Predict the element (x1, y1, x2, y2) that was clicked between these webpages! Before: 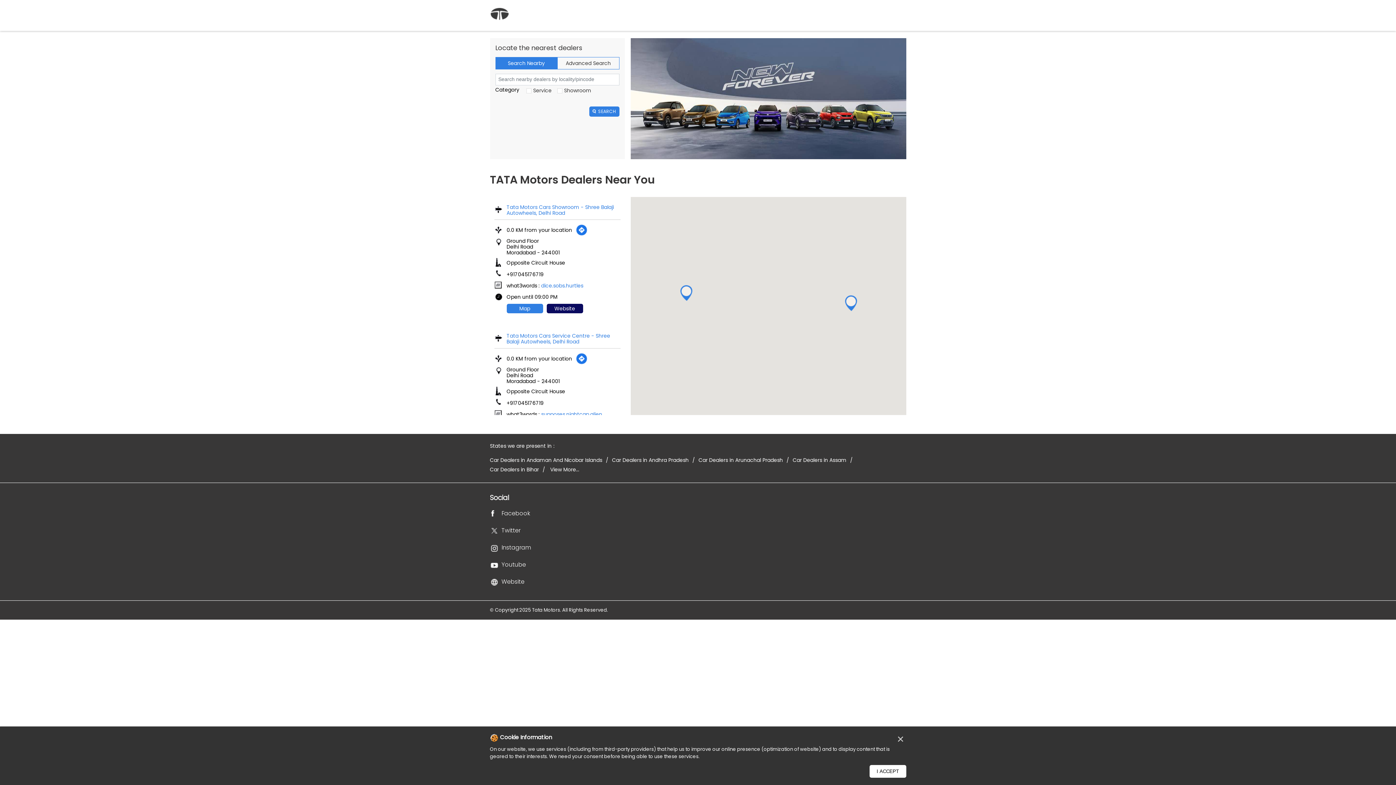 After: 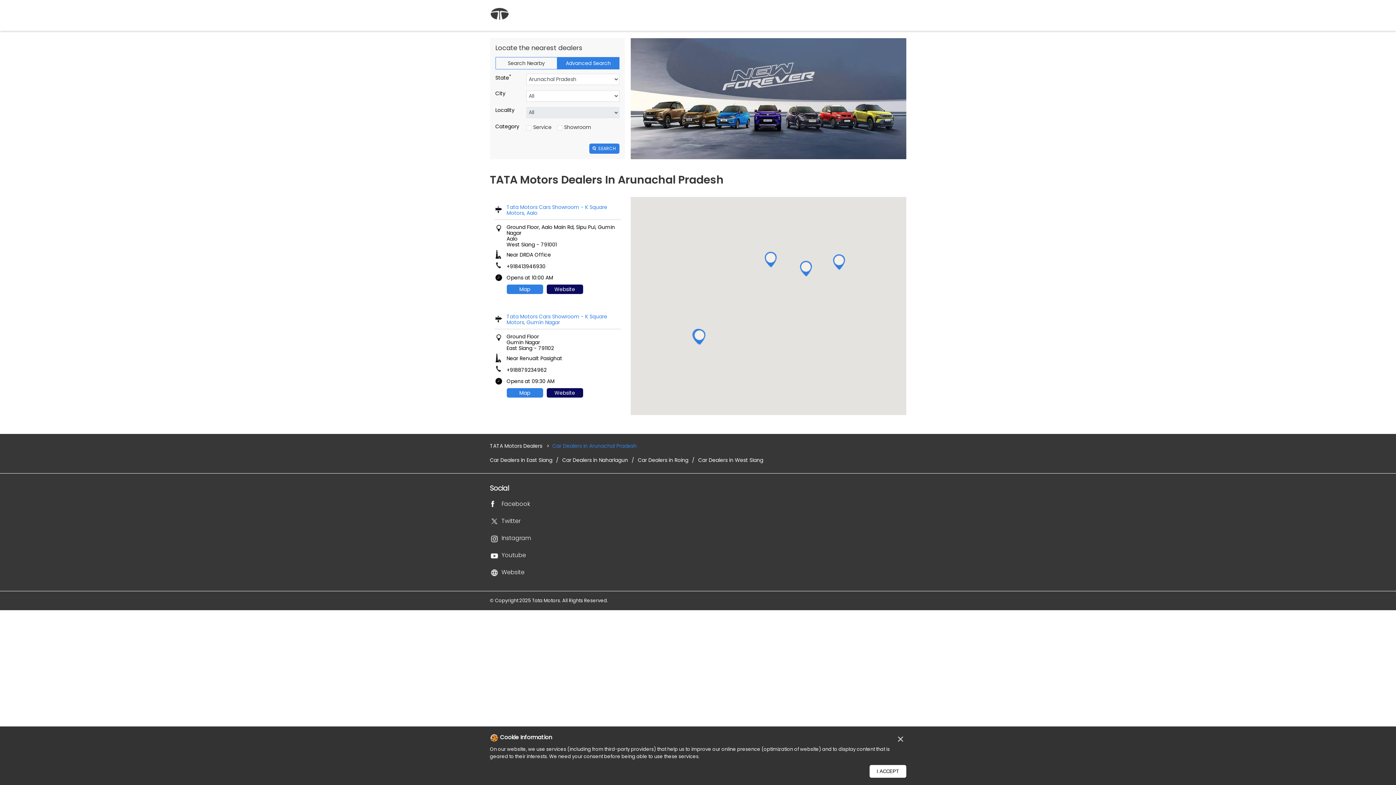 Action: label: Car Dealers in Arunachal Pradesh bbox: (698, 457, 789, 463)